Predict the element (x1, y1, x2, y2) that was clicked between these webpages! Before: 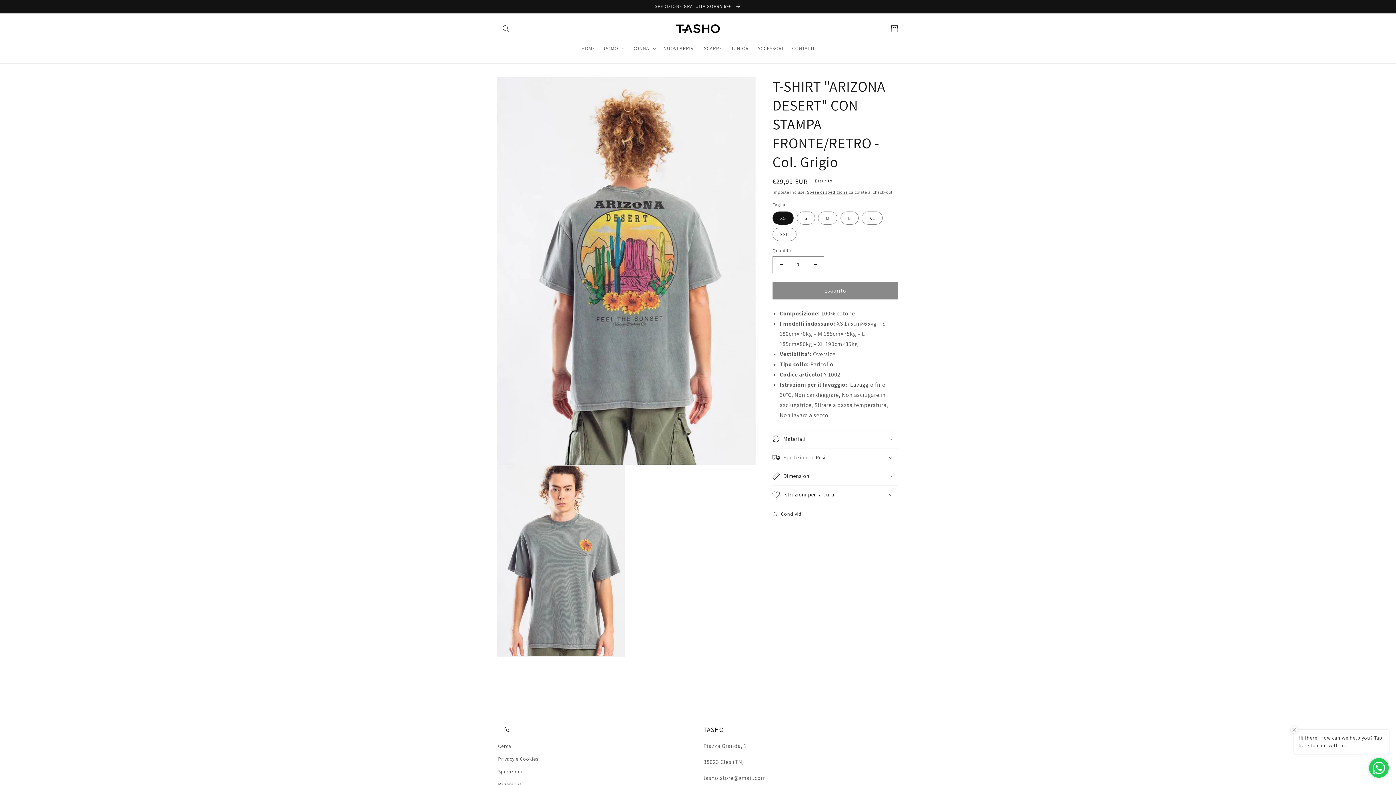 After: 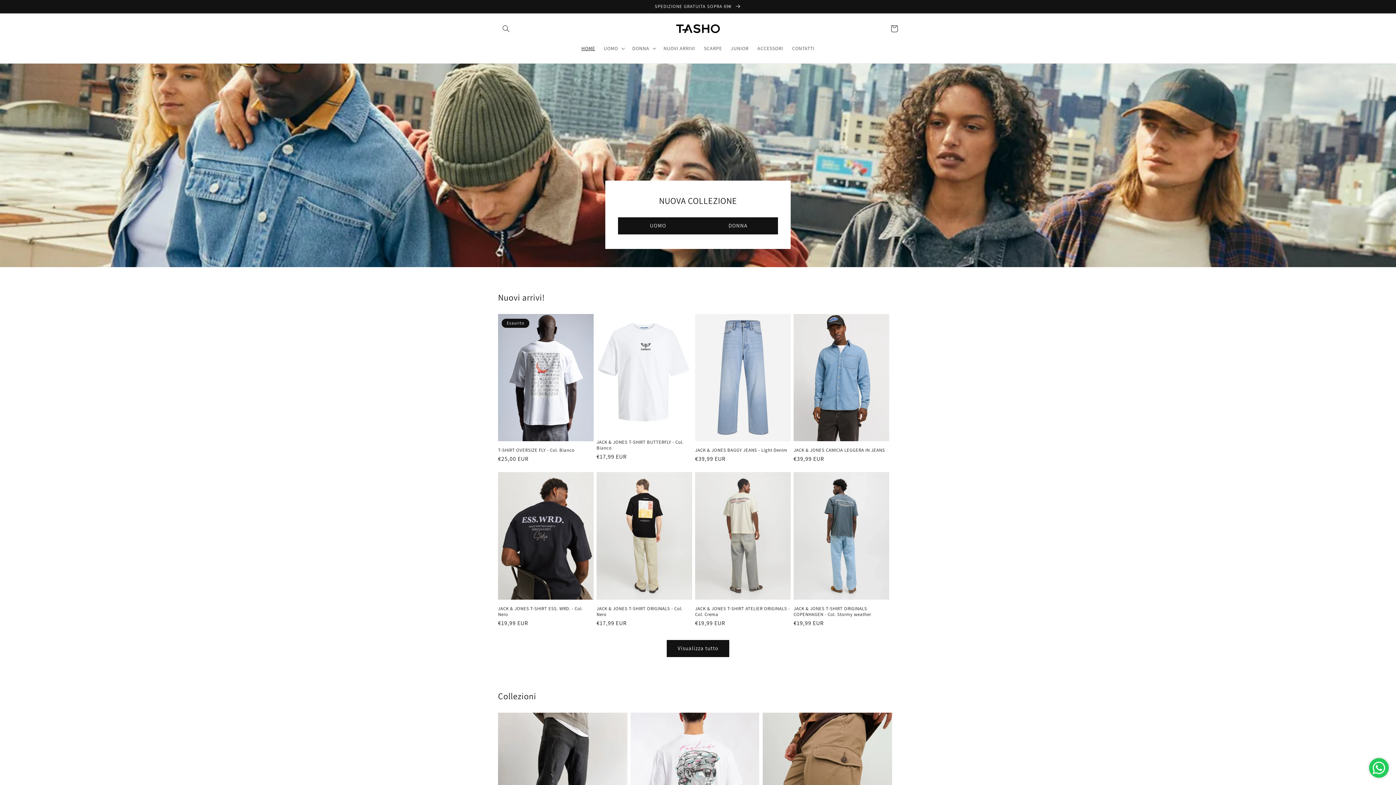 Action: label: HOME bbox: (577, 40, 599, 55)